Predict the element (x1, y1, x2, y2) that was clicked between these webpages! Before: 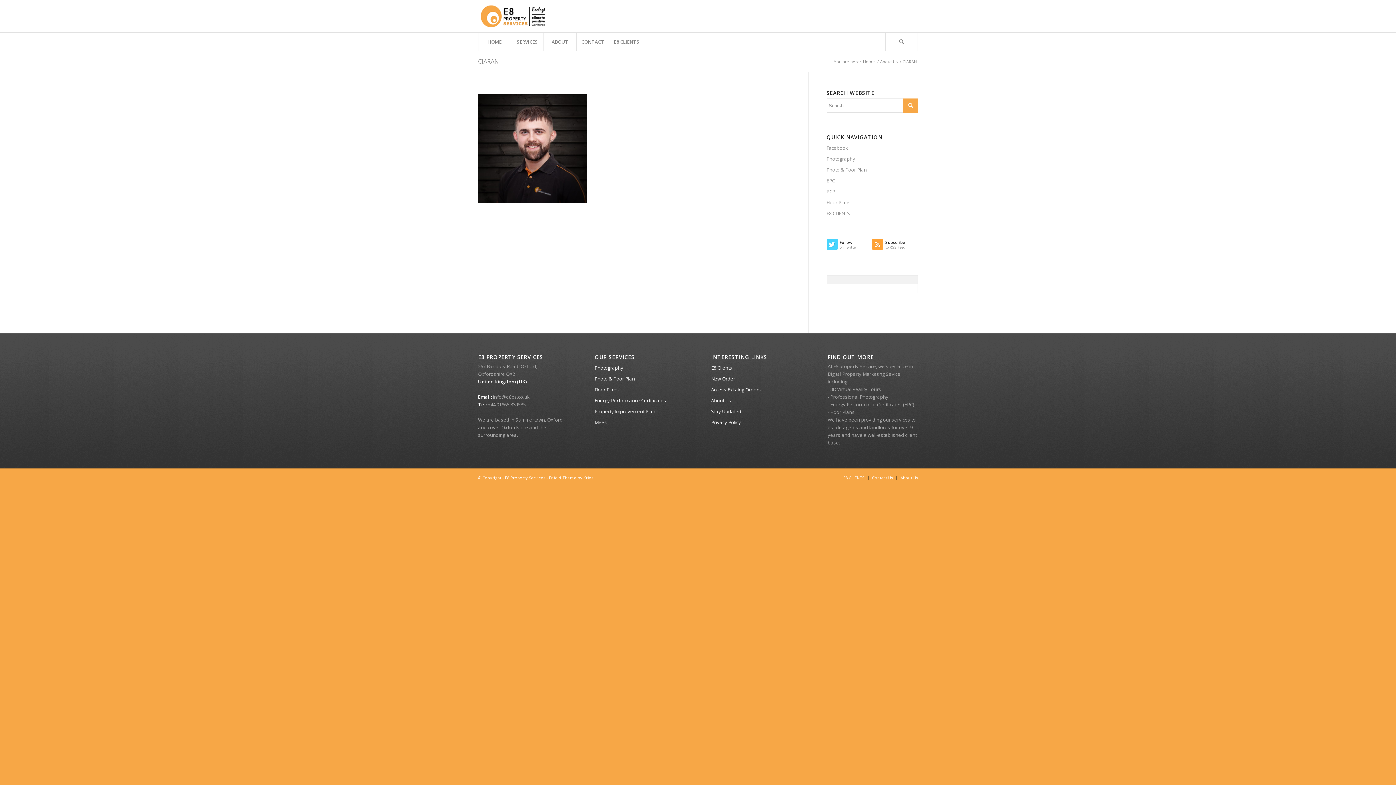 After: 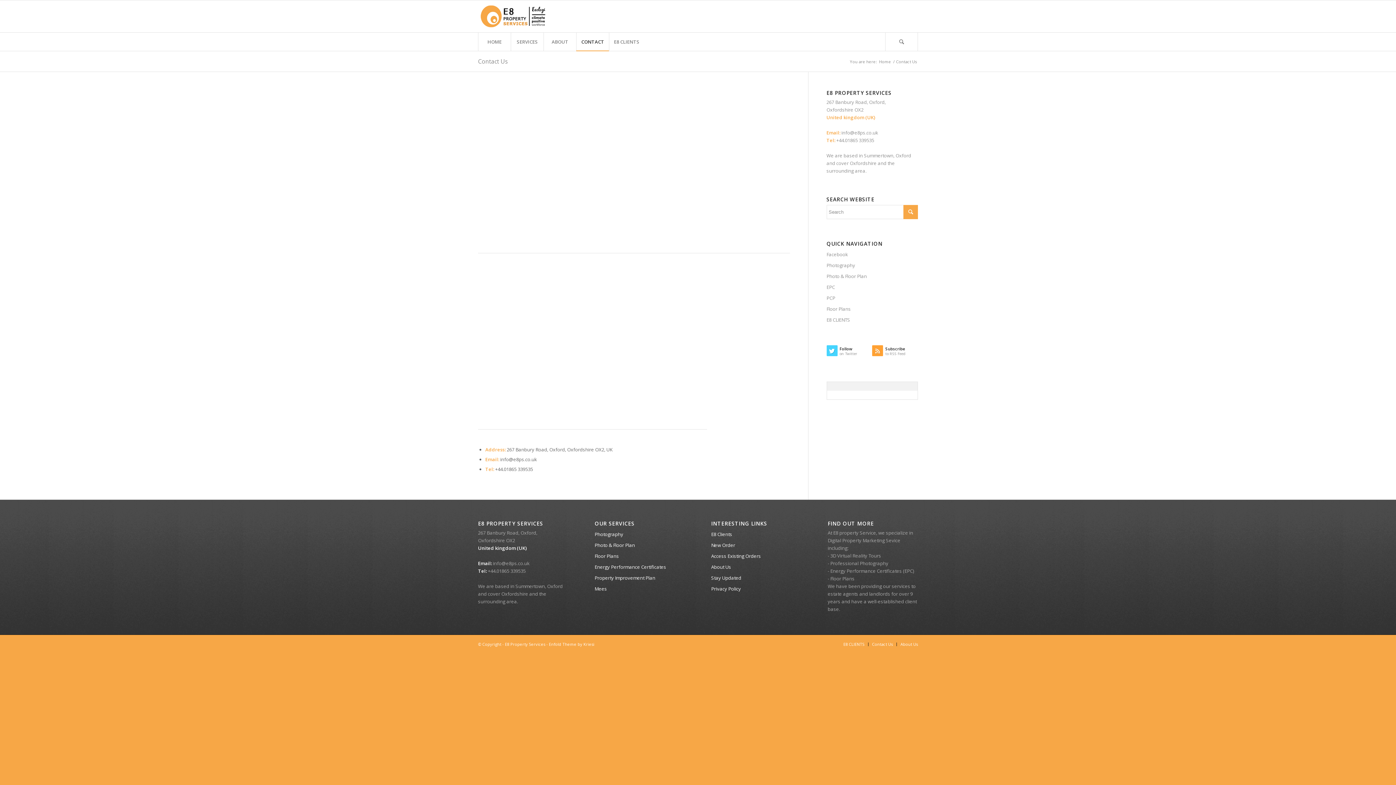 Action: bbox: (576, 32, 609, 50) label: CONTACT